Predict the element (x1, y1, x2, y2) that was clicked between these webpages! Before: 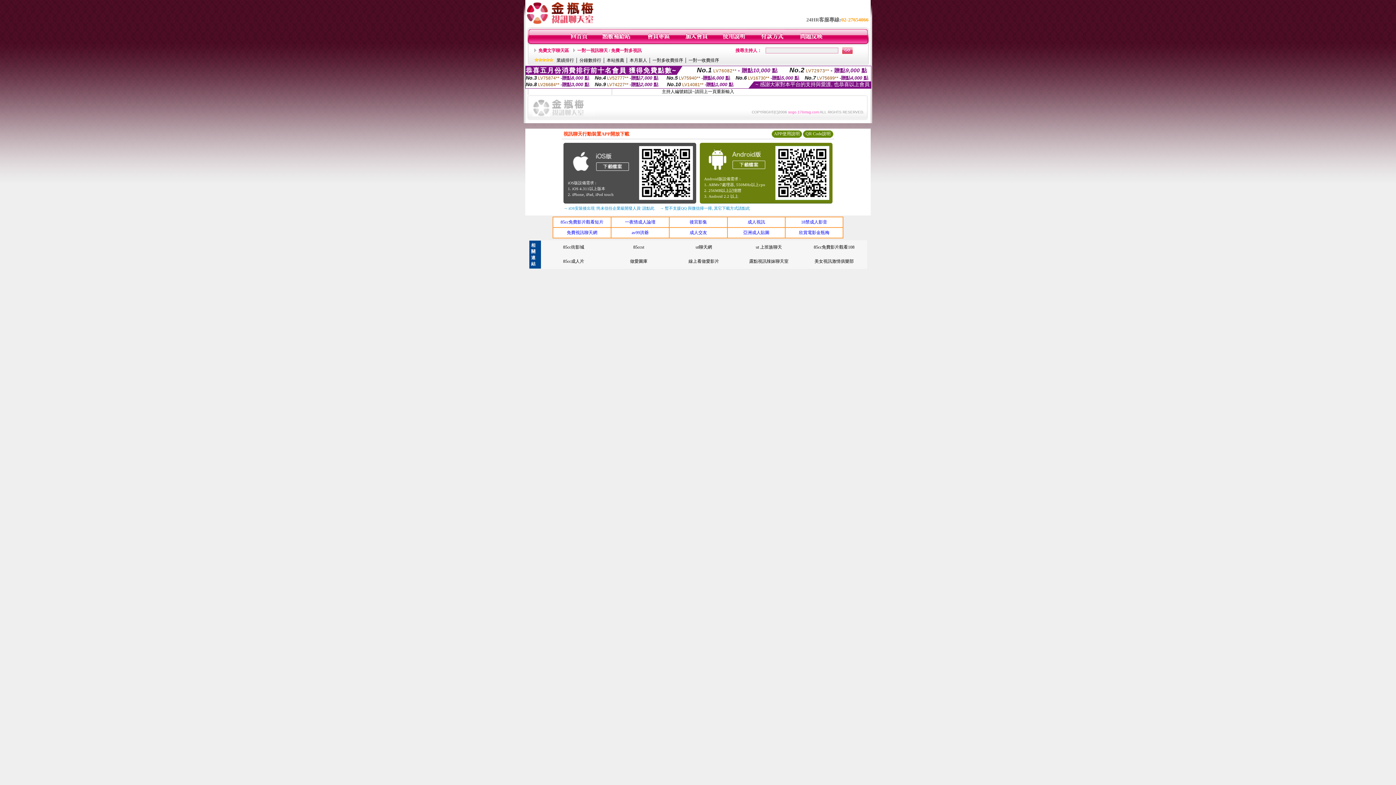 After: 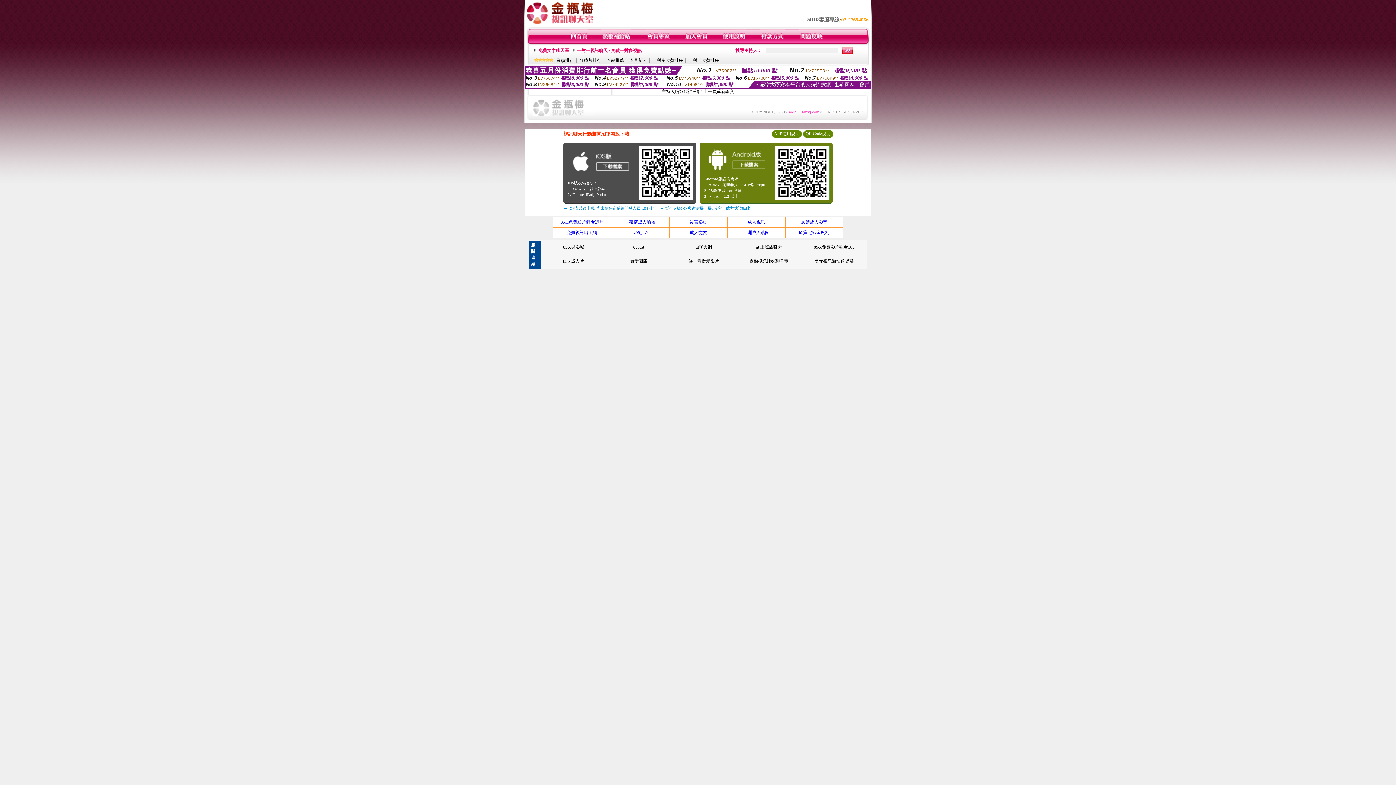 Action: label: → 暫不支援QQ 與微信掃一掃, 其它下載方式請點此 bbox: (660, 206, 750, 210)